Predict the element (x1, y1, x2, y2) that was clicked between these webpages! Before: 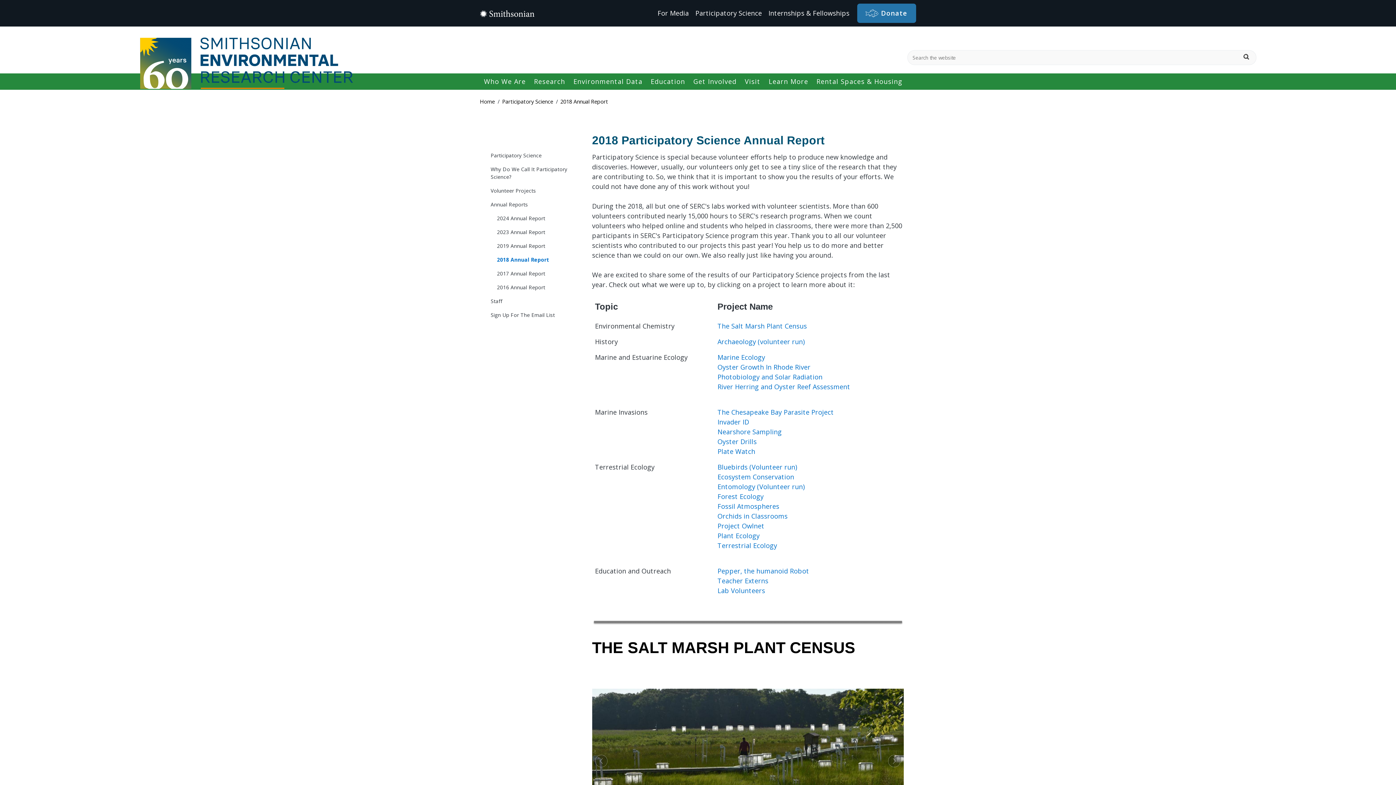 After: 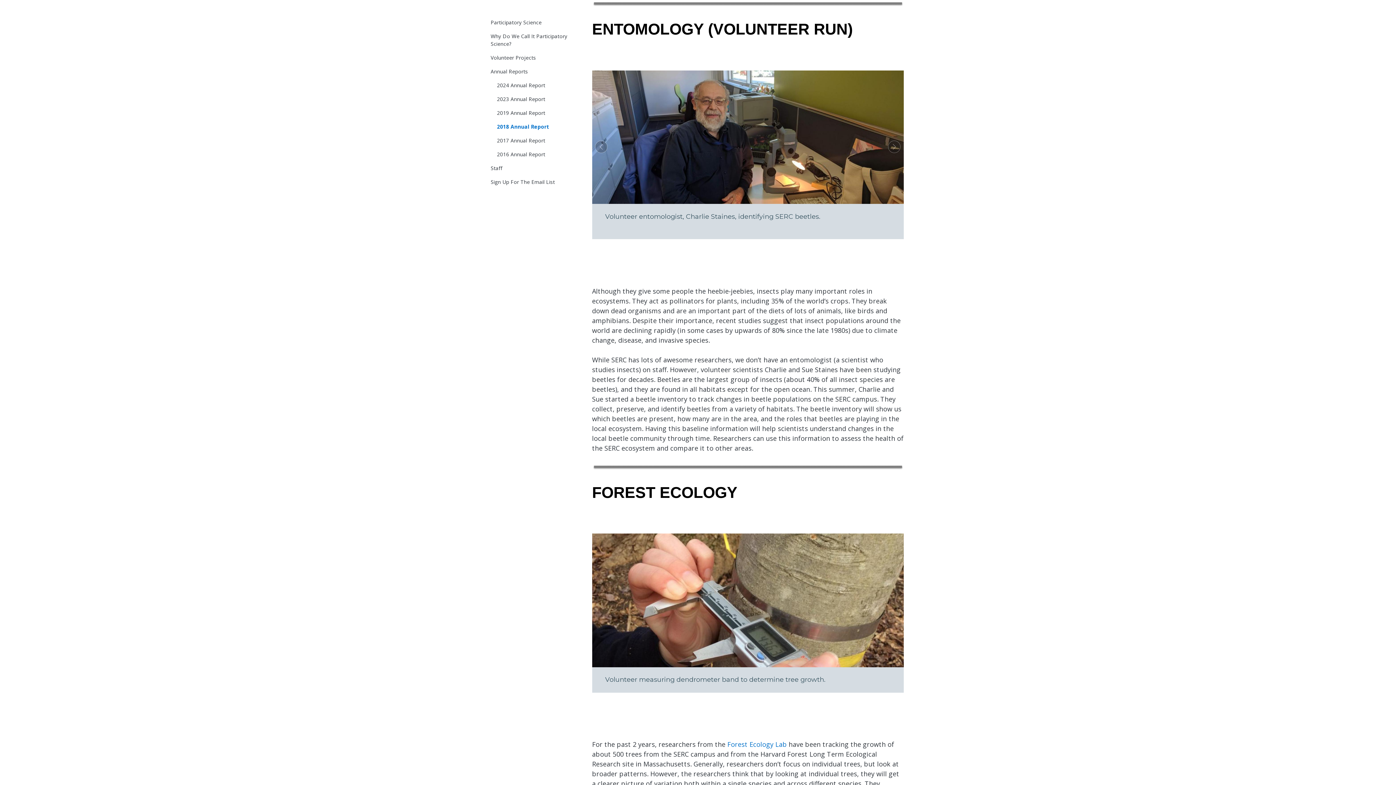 Action: label: Entomology (Volunteer run) bbox: (717, 482, 804, 491)